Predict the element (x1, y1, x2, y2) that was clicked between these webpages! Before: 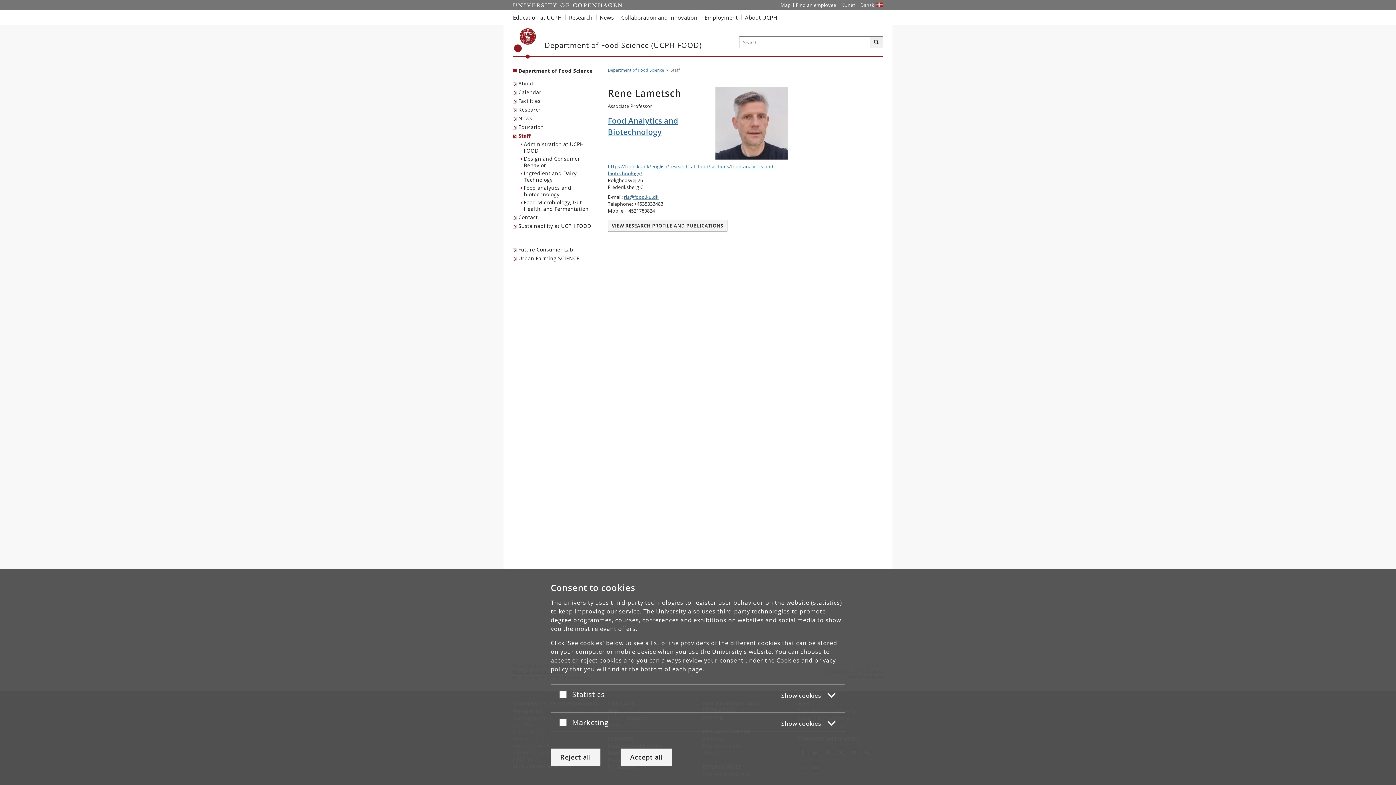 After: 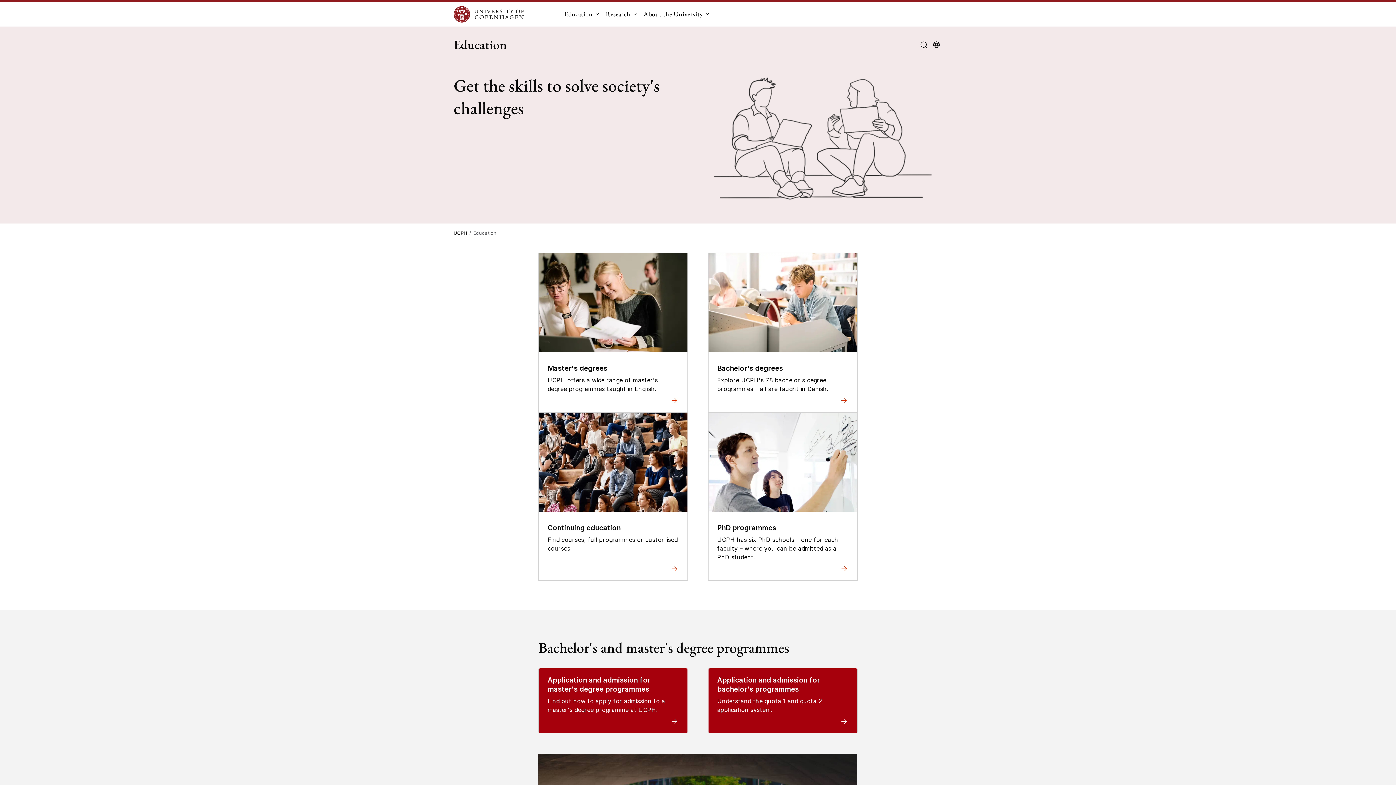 Action: bbox: (513, 10, 565, 24) label: Education at UCPH